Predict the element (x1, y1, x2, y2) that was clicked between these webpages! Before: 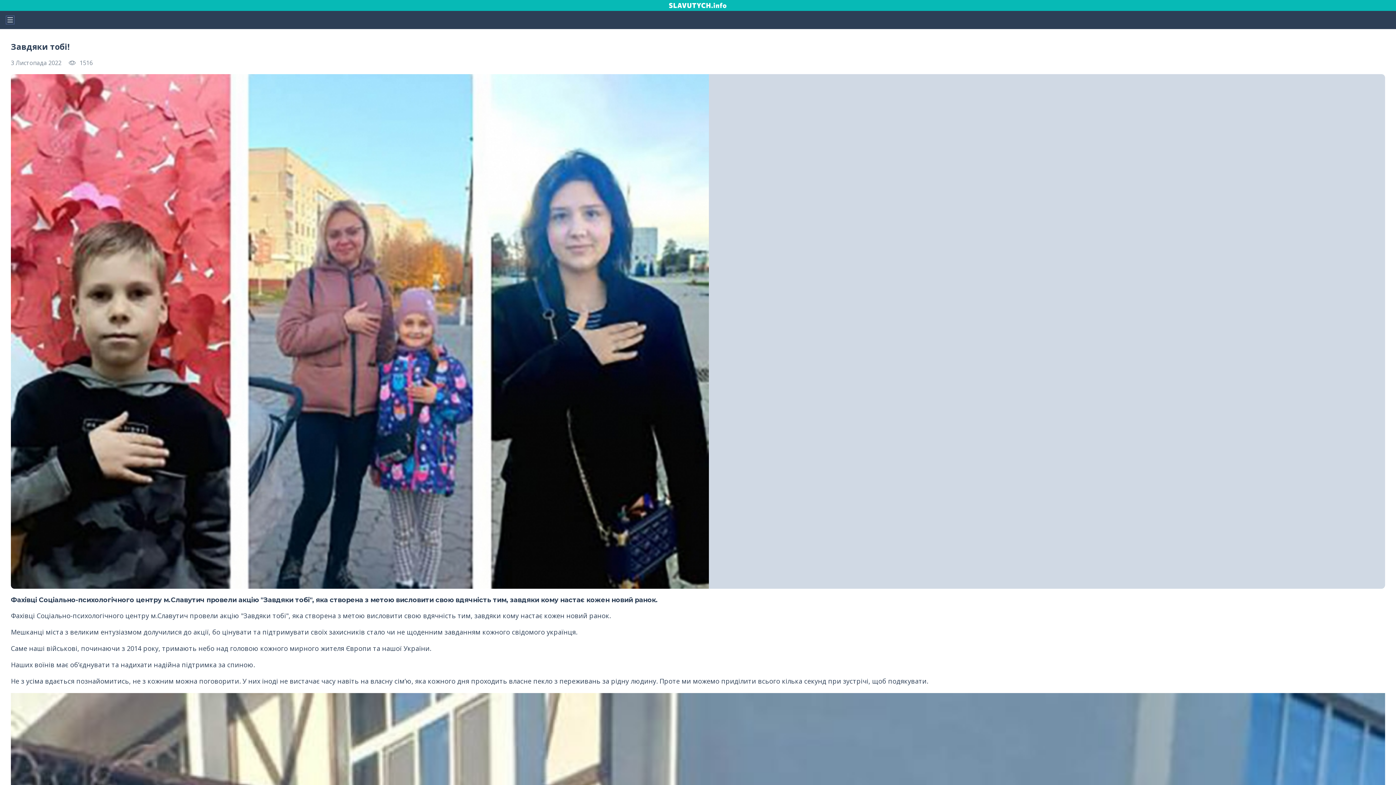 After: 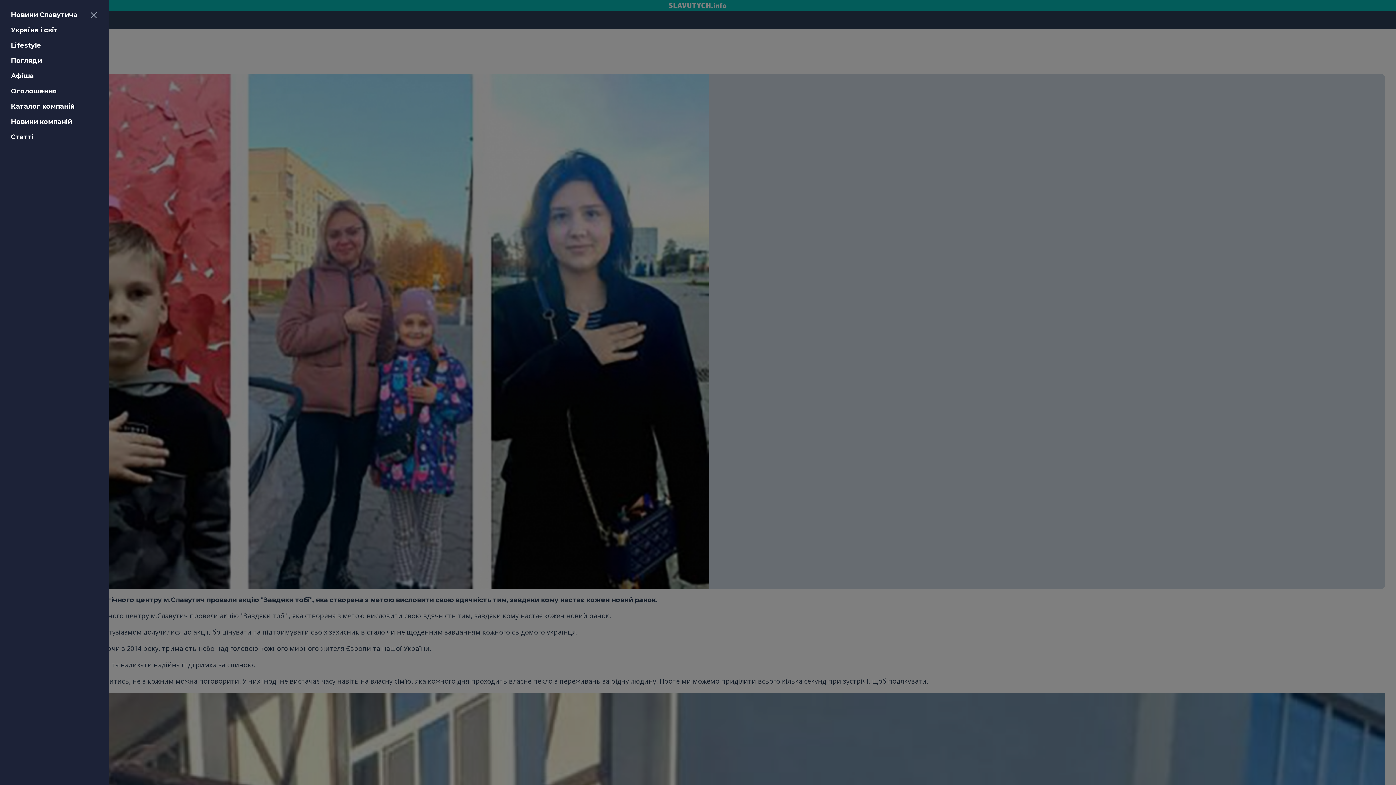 Action: bbox: (5, 15, 14, 24)